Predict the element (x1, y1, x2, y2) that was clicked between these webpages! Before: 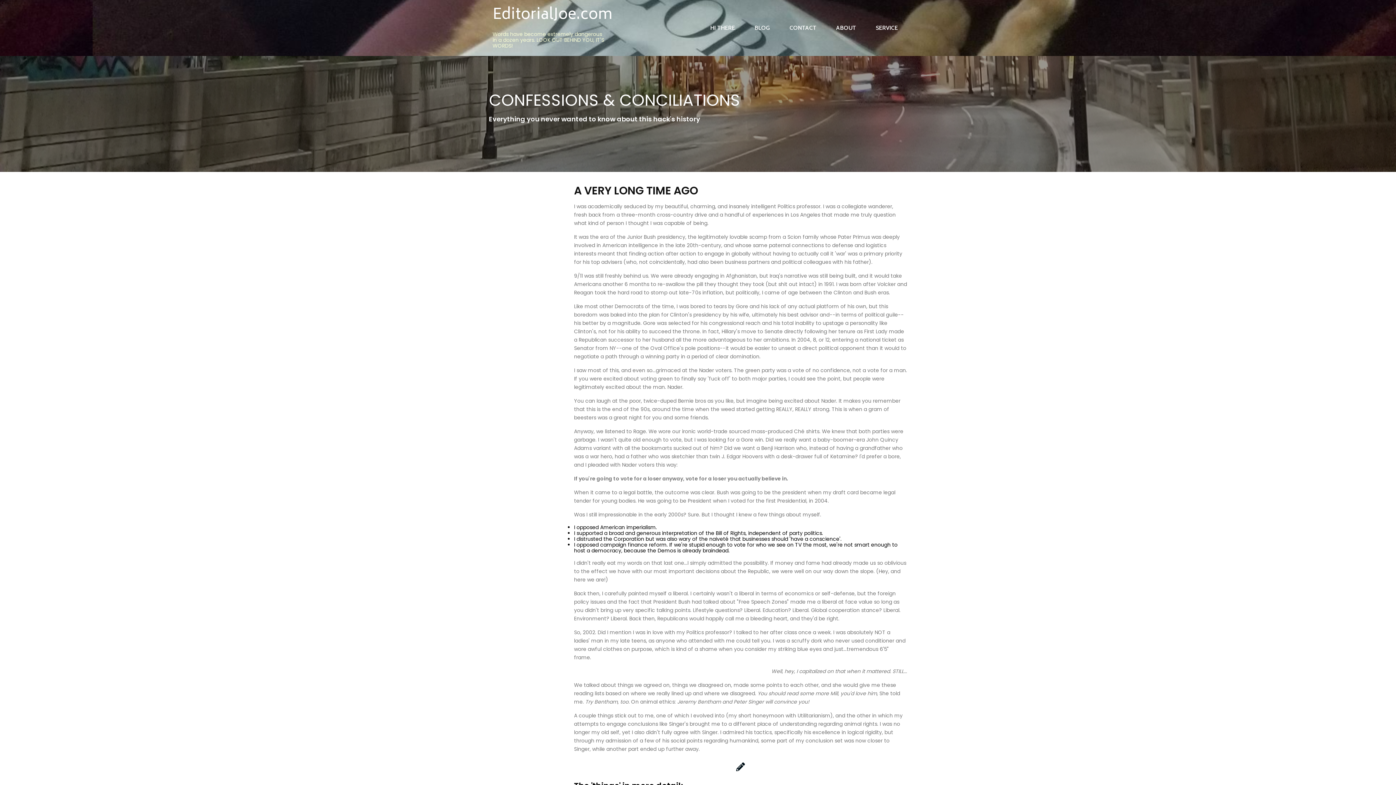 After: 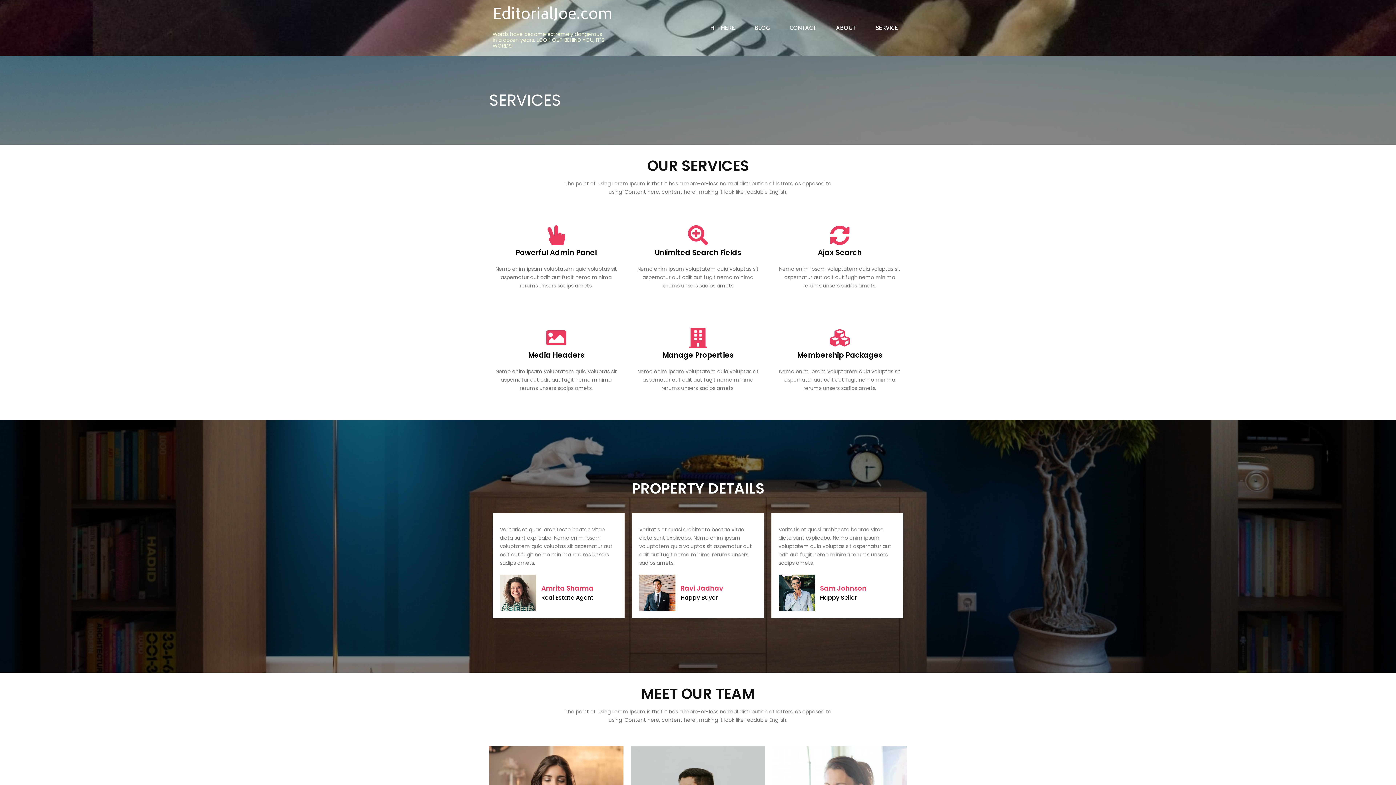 Action: label: SERVICE bbox: (866, 21, 907, 34)